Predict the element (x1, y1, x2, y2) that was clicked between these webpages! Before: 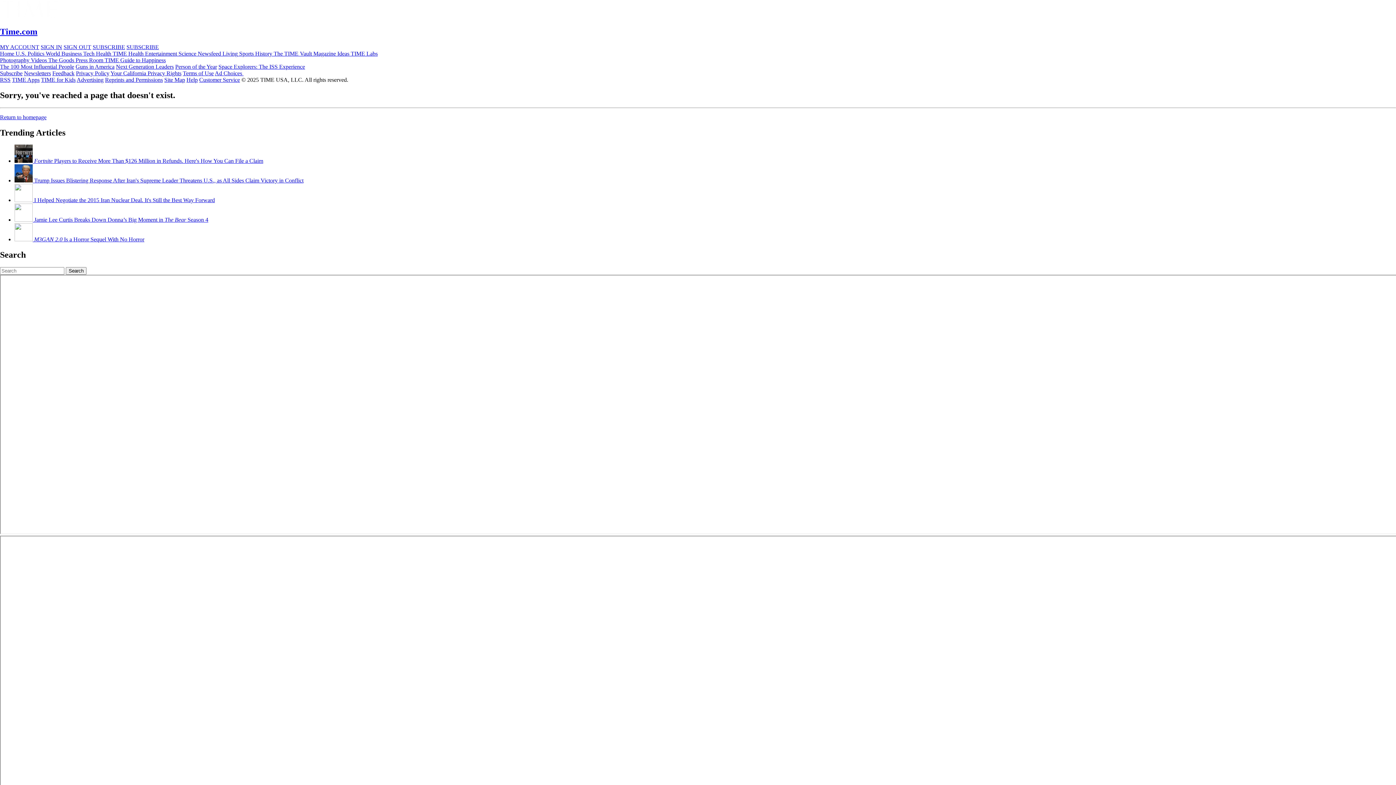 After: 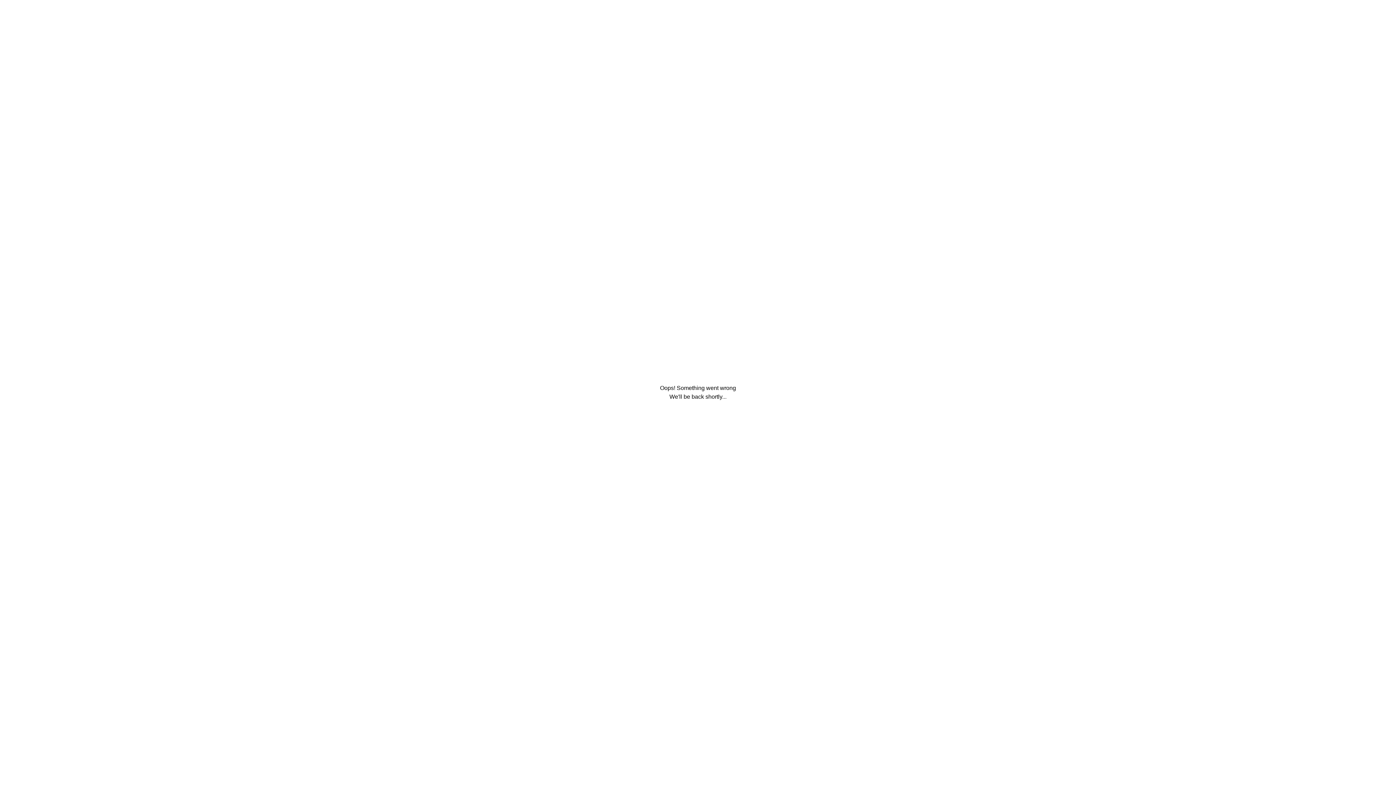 Action: label: Science  bbox: (178, 50, 197, 56)